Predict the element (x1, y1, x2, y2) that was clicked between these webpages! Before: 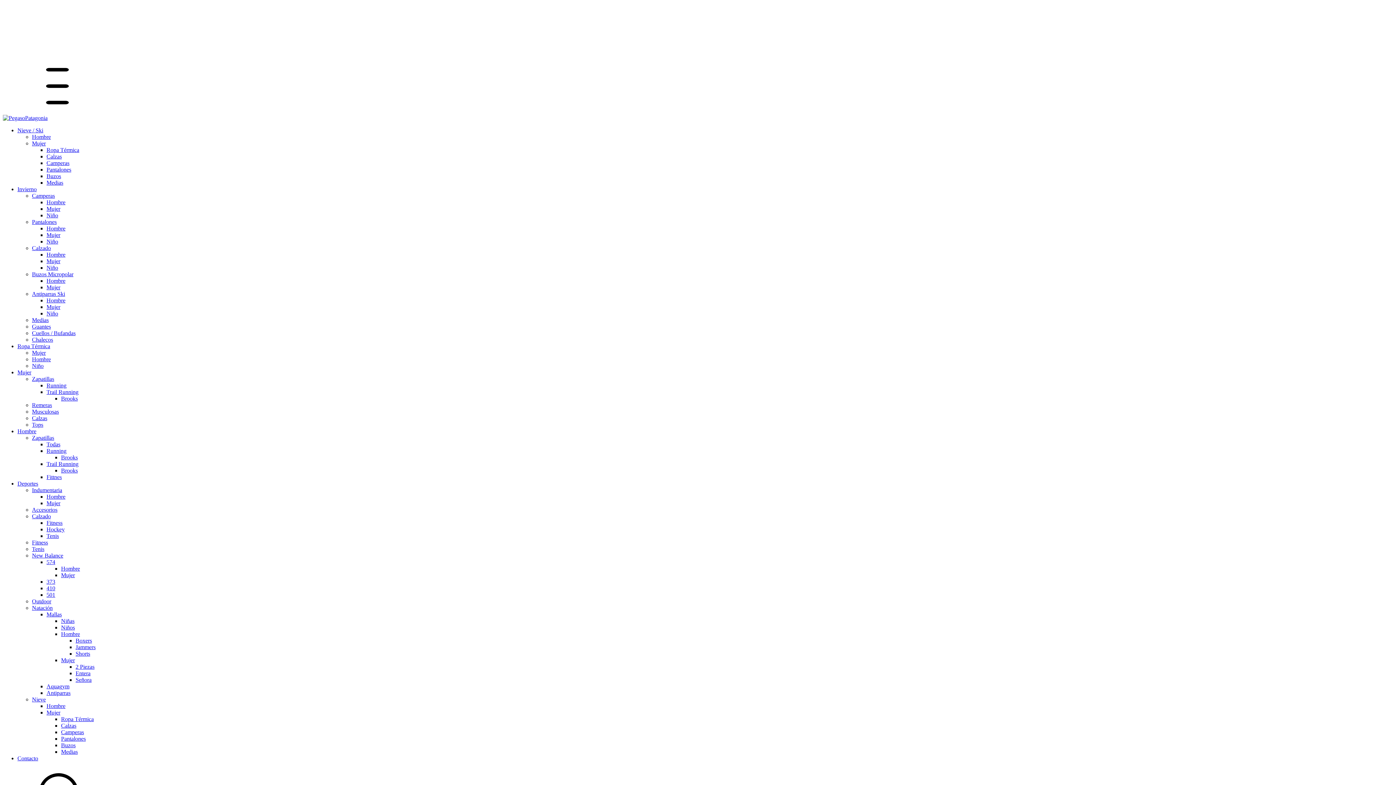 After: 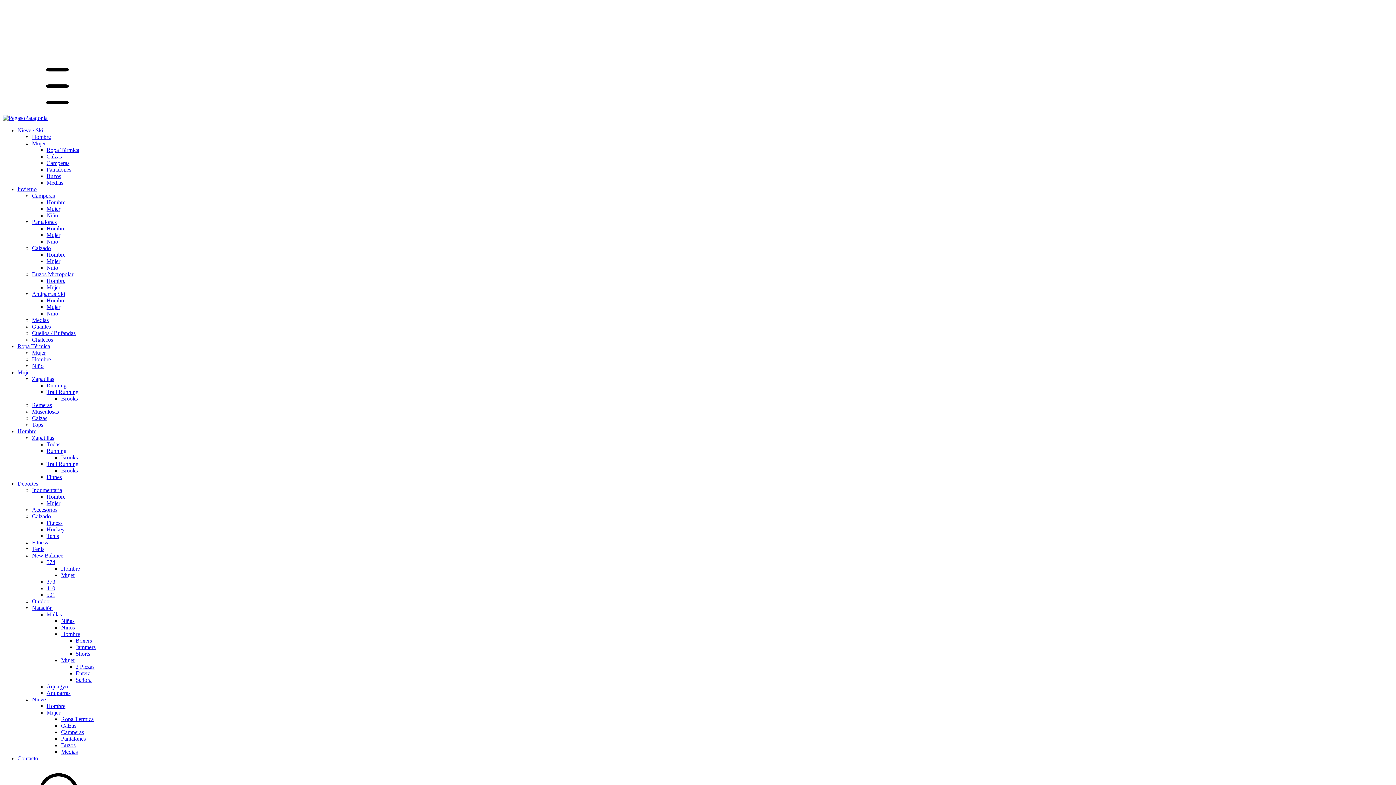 Action: label: Trail Running bbox: (46, 389, 78, 395)